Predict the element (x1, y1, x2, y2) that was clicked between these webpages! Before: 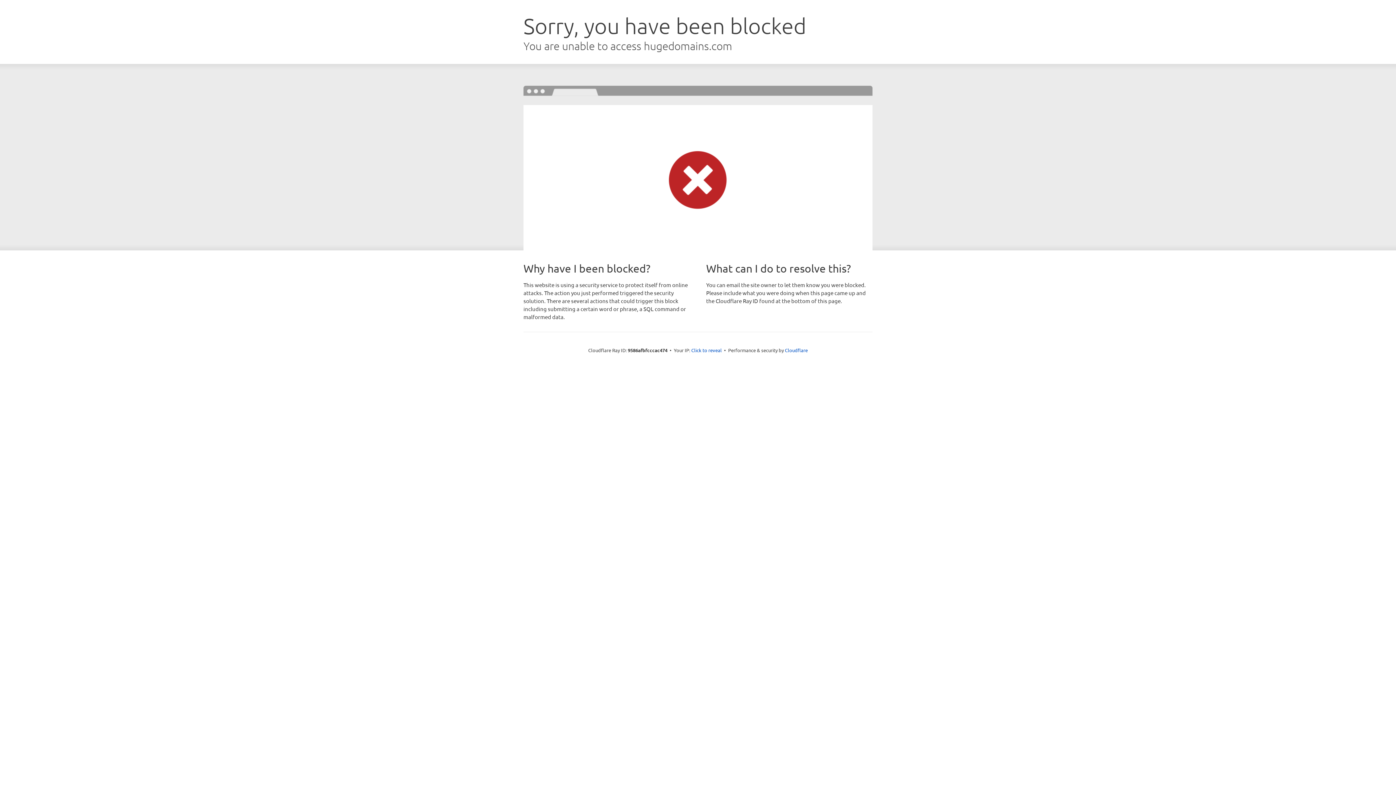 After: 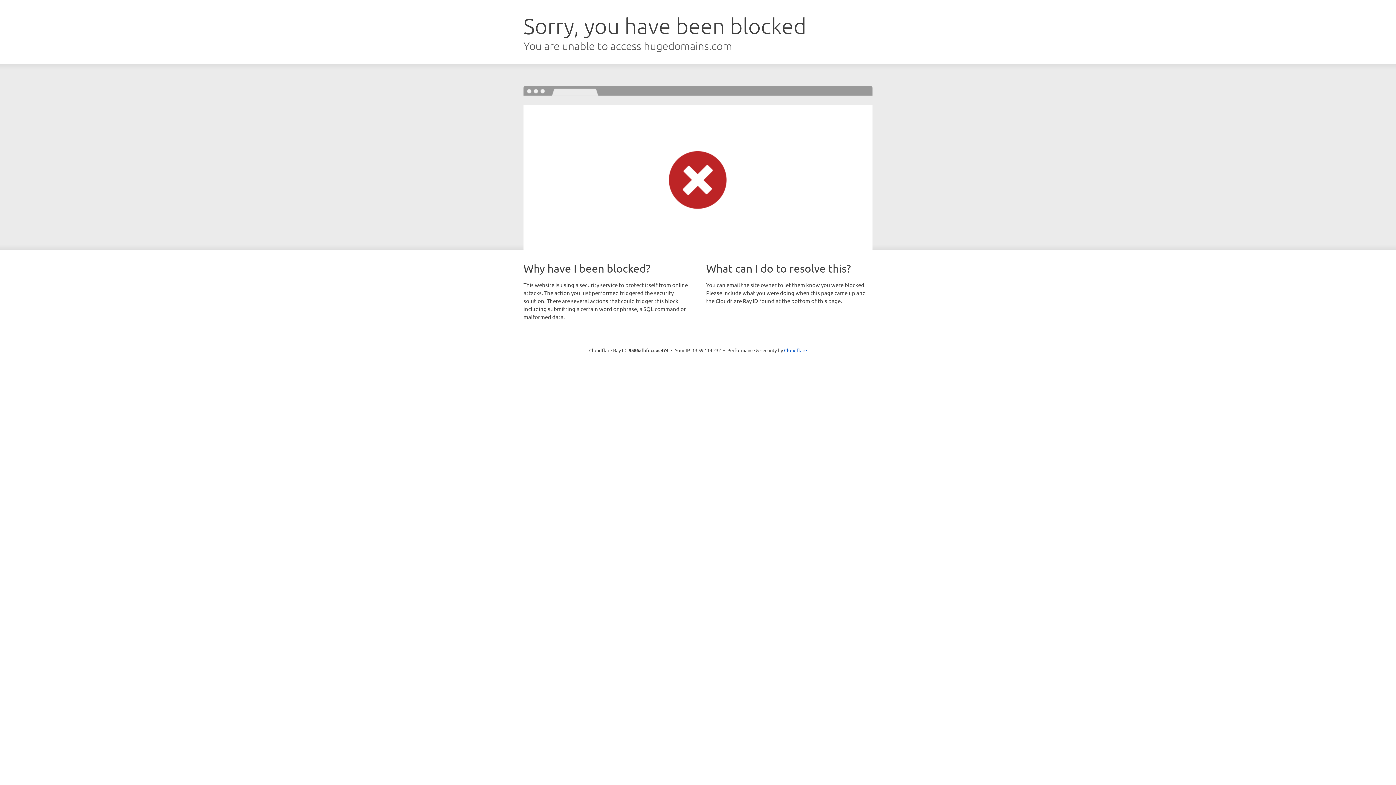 Action: label: Click to reveal bbox: (691, 346, 722, 353)